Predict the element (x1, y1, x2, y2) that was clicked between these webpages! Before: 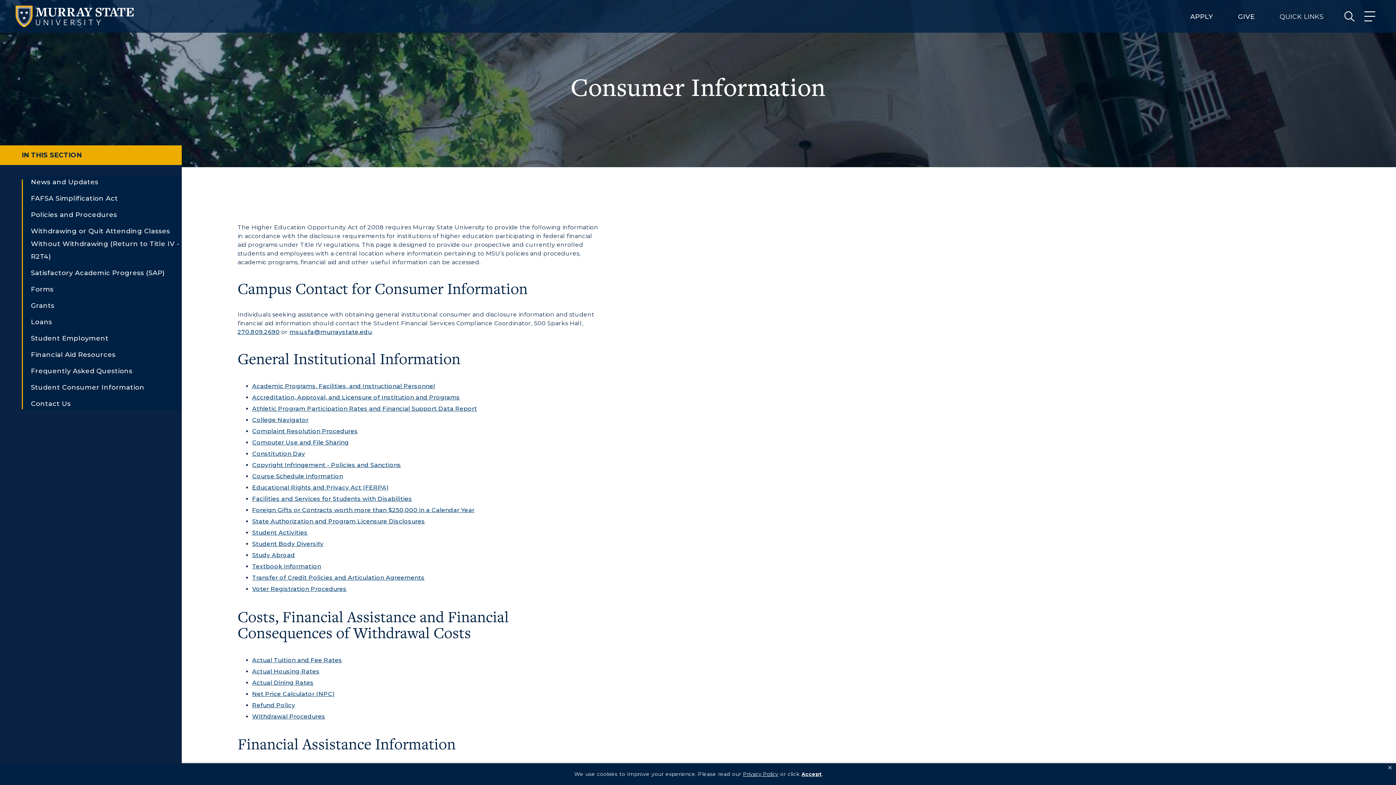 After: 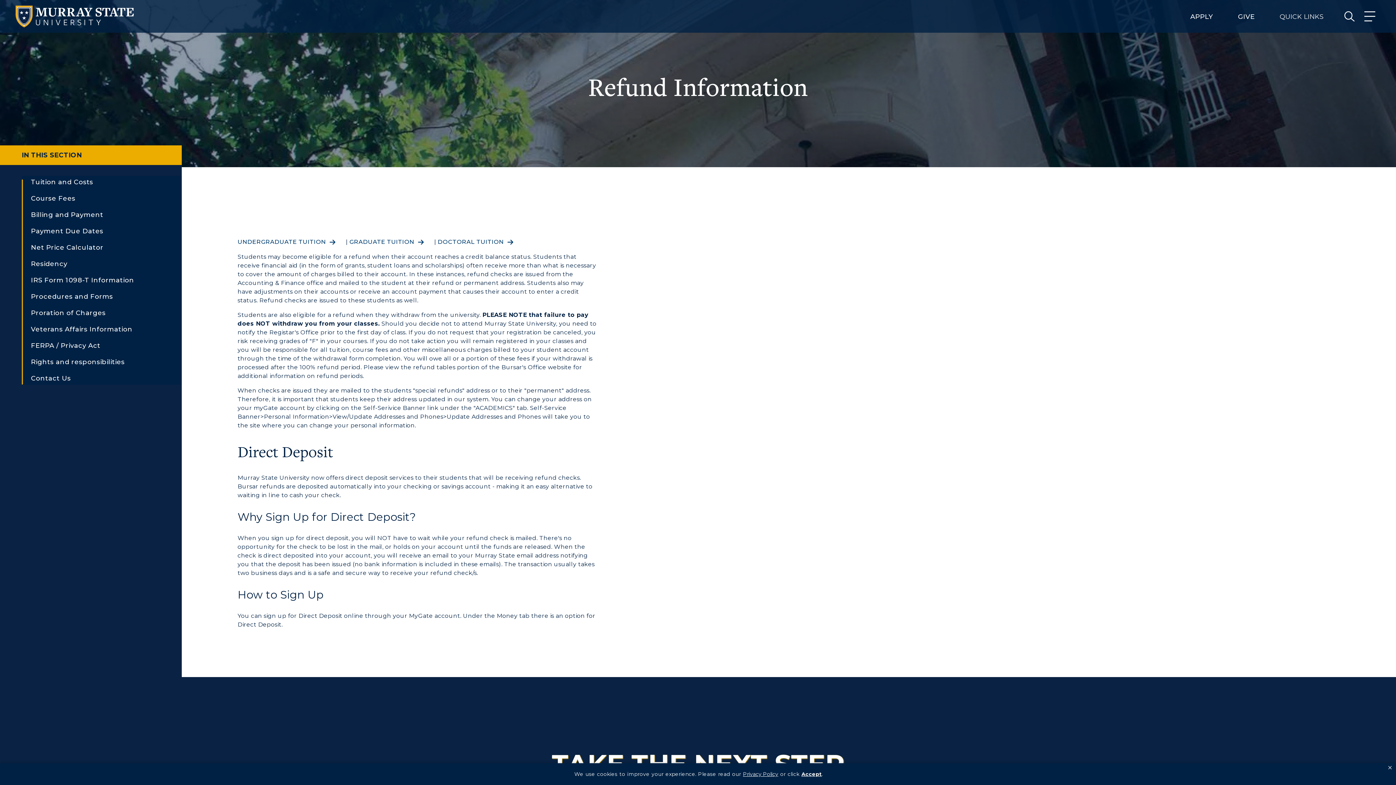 Action: label: Refund Policy bbox: (252, 702, 295, 709)